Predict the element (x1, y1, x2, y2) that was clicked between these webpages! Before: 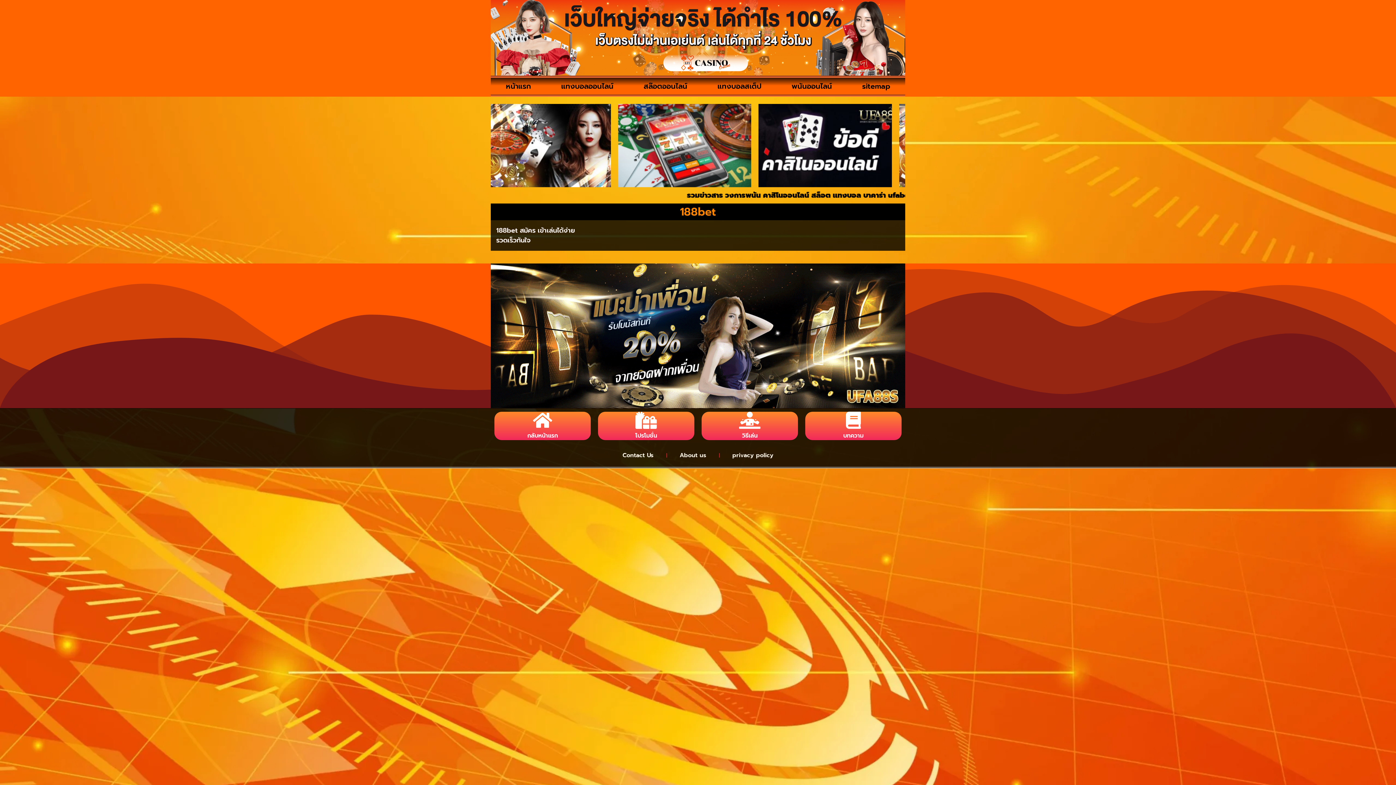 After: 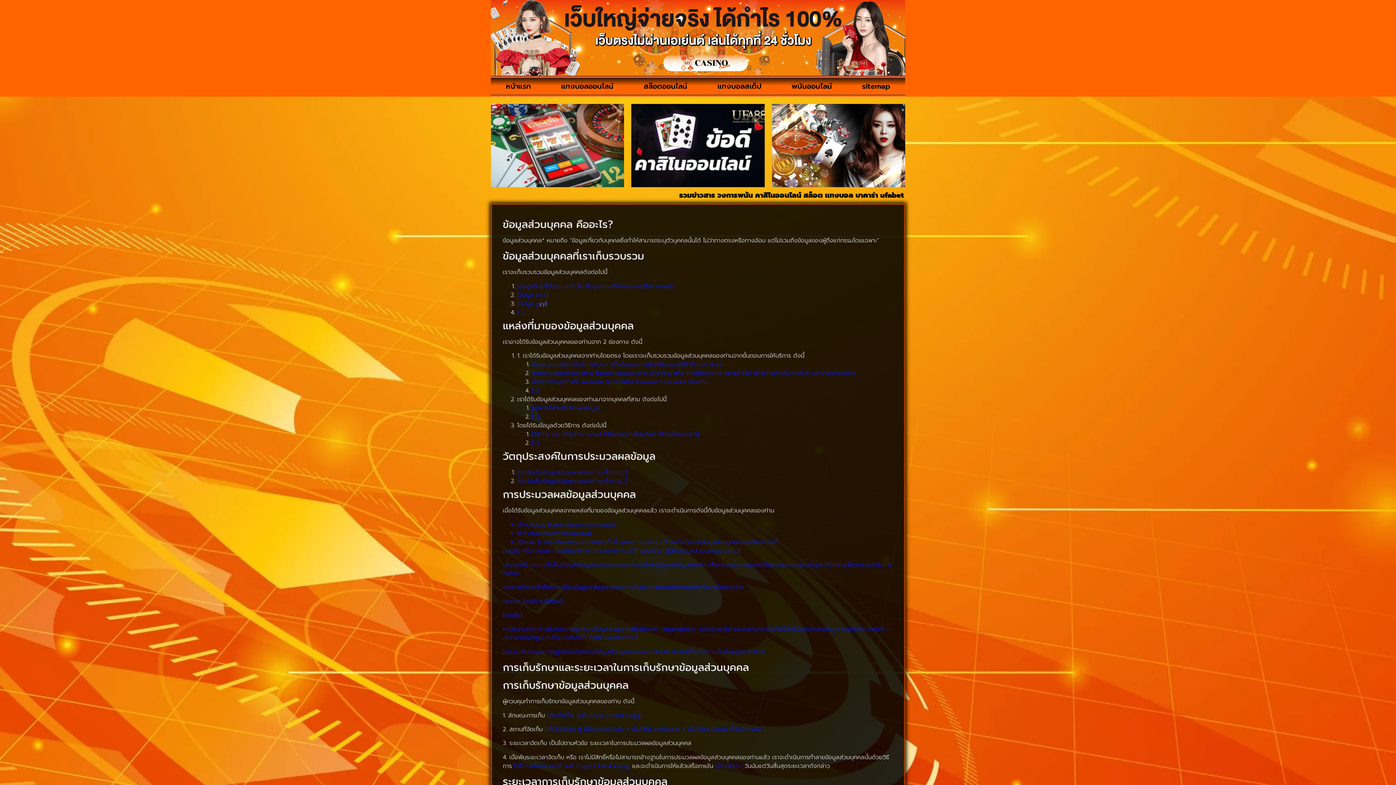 Action: label: privacy policy bbox: (726, 449, 779, 461)